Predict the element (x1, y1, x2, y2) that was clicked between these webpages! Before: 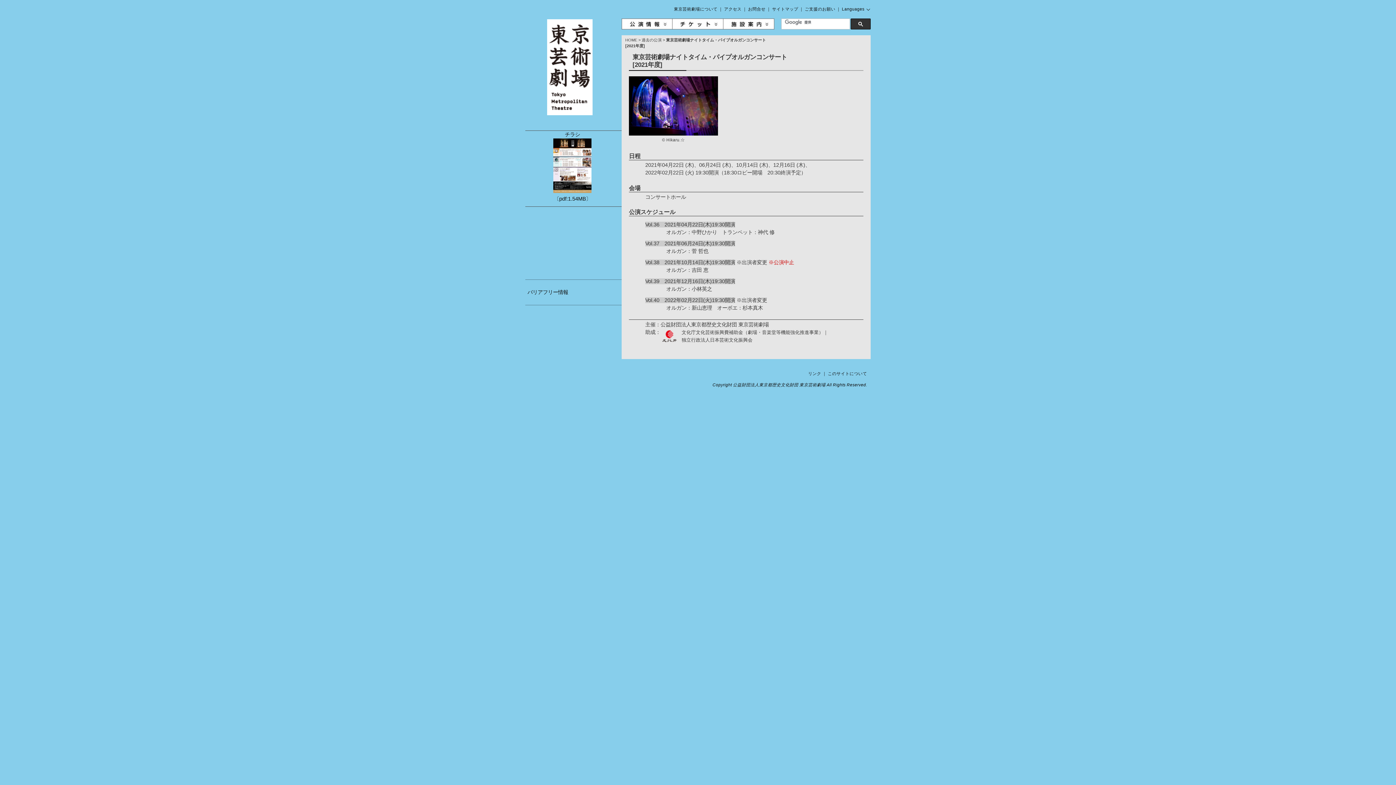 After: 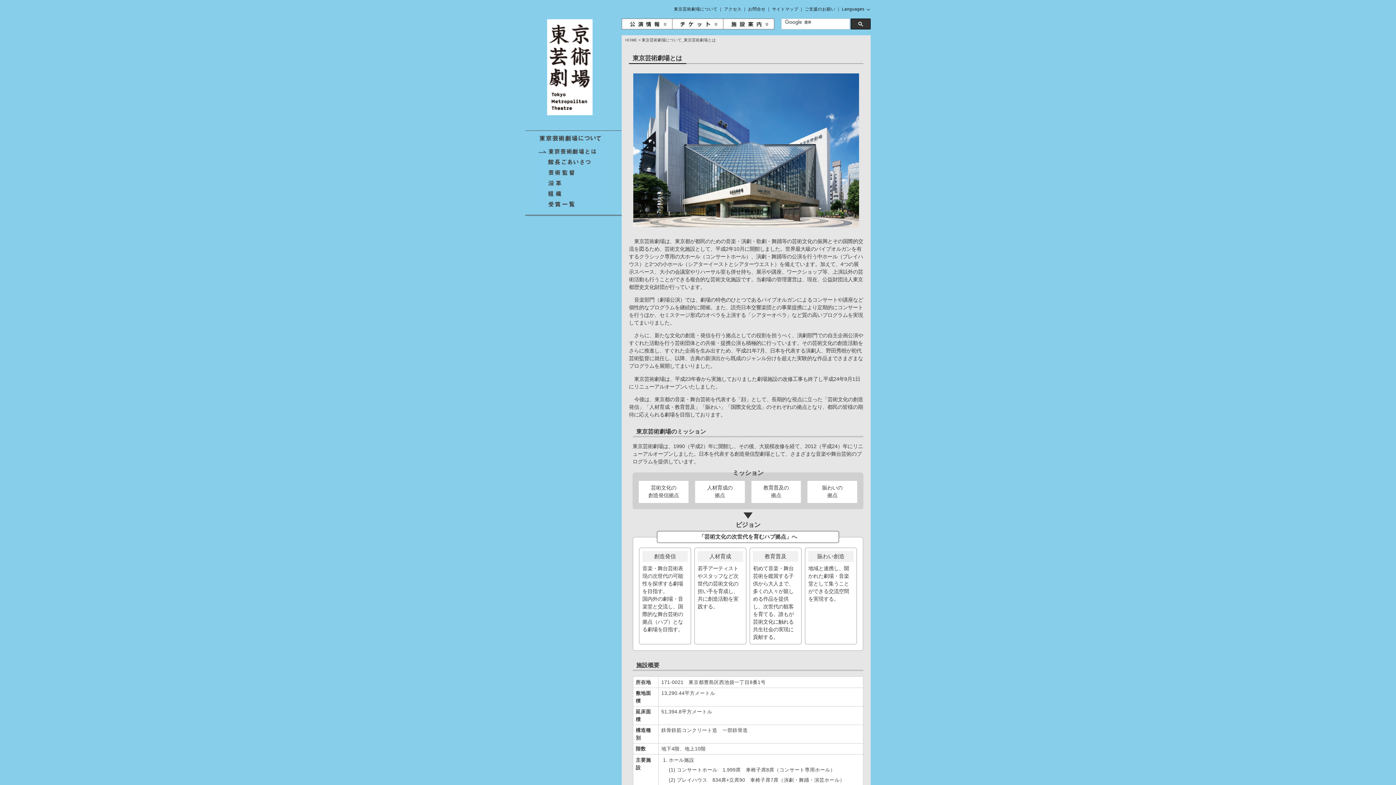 Action: label: 東京芸術劇場について bbox: (674, 6, 717, 11)